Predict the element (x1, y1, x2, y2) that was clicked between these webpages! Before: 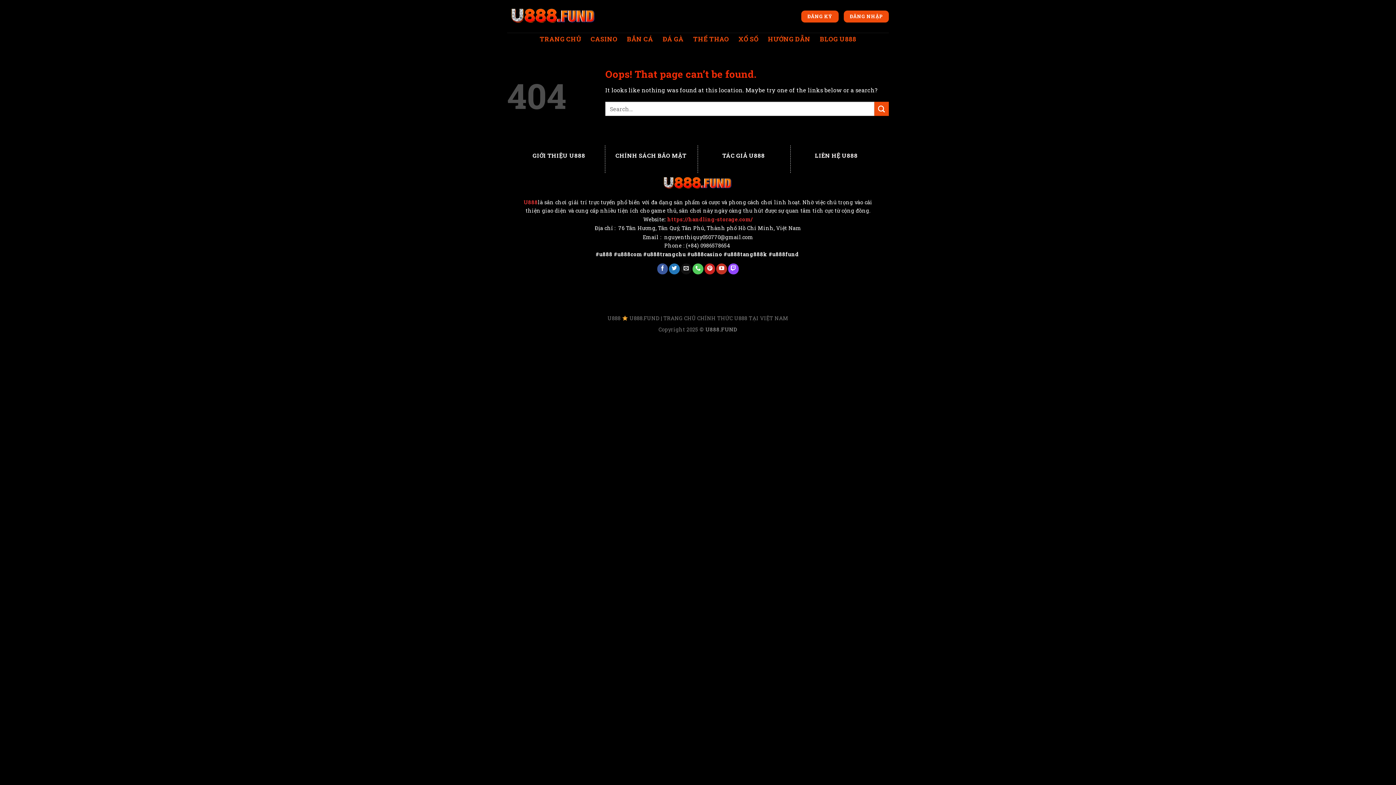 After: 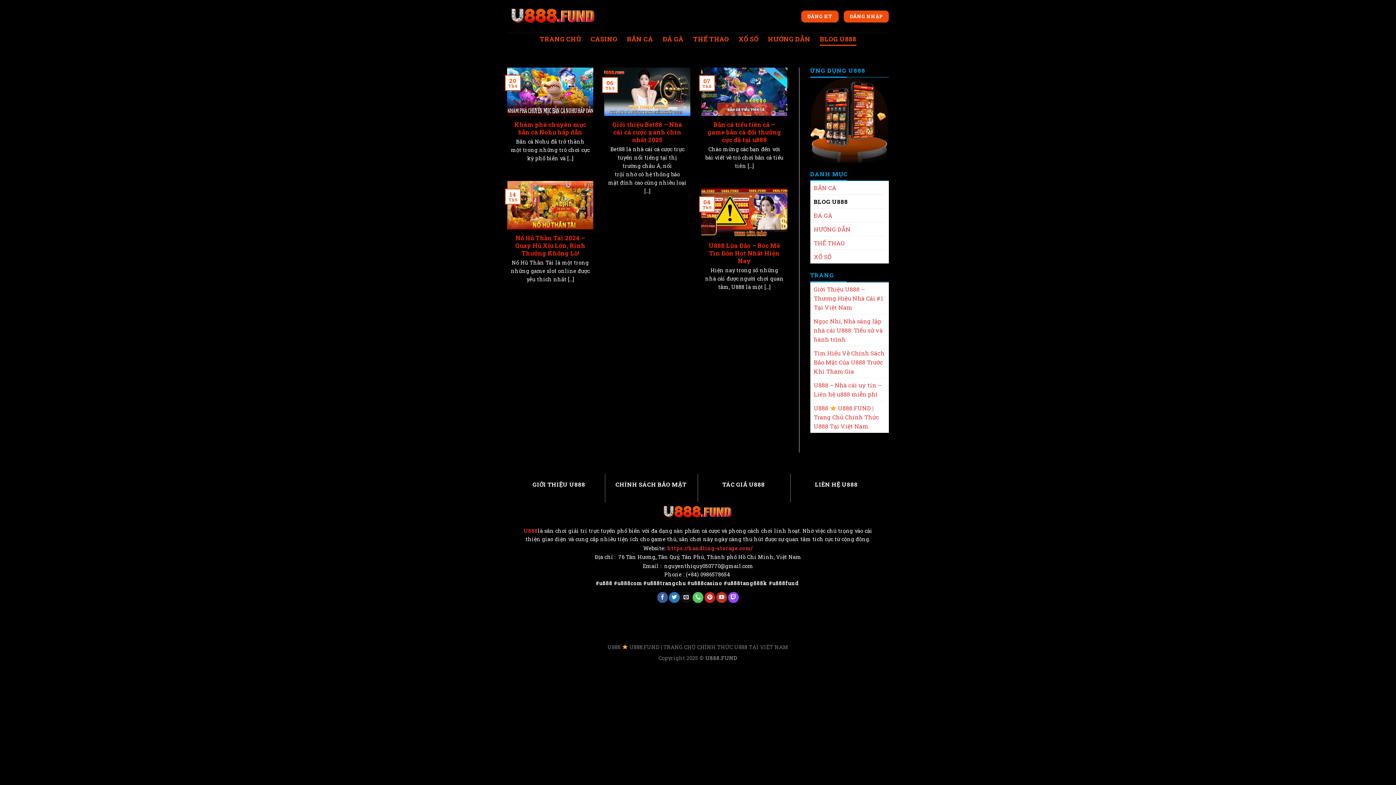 Action: bbox: (820, 32, 856, 45) label: BLOG U888